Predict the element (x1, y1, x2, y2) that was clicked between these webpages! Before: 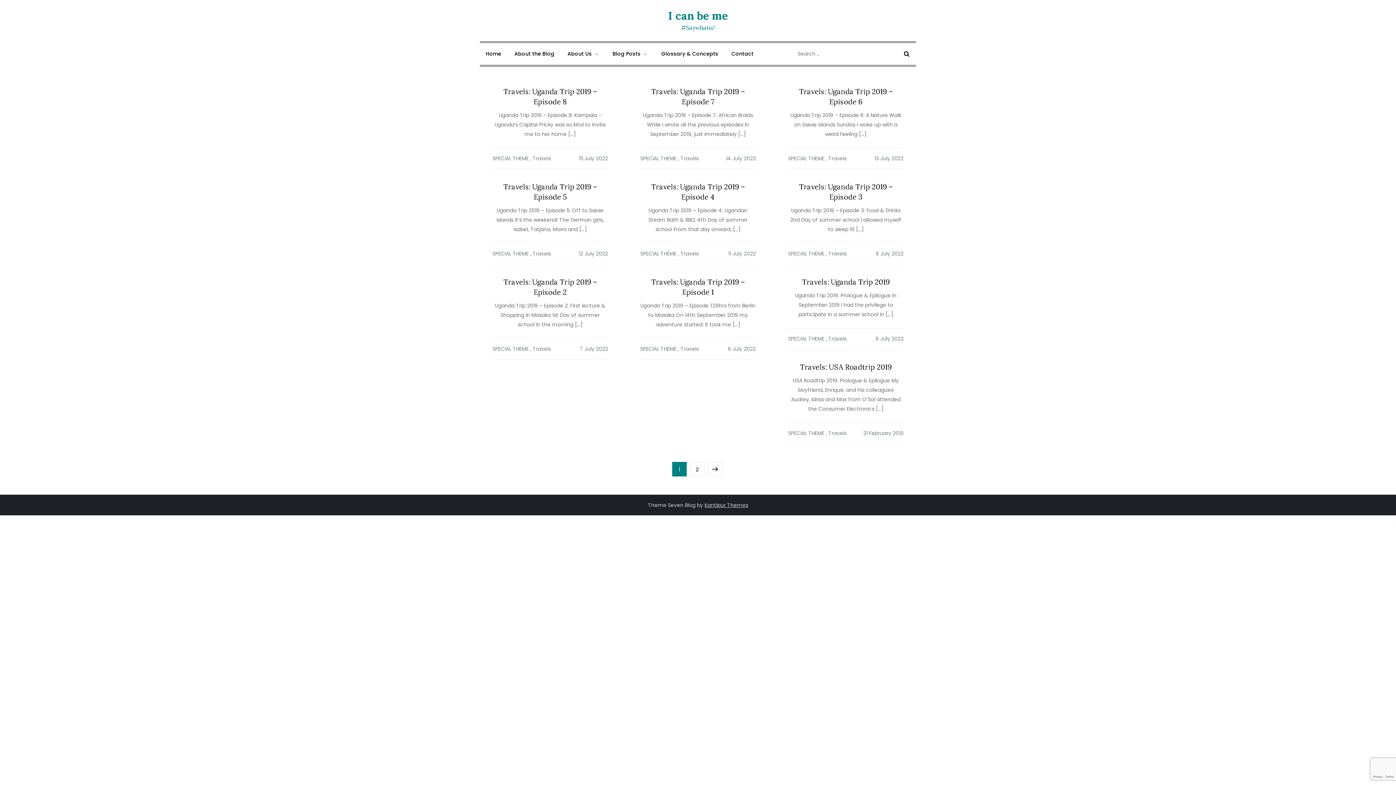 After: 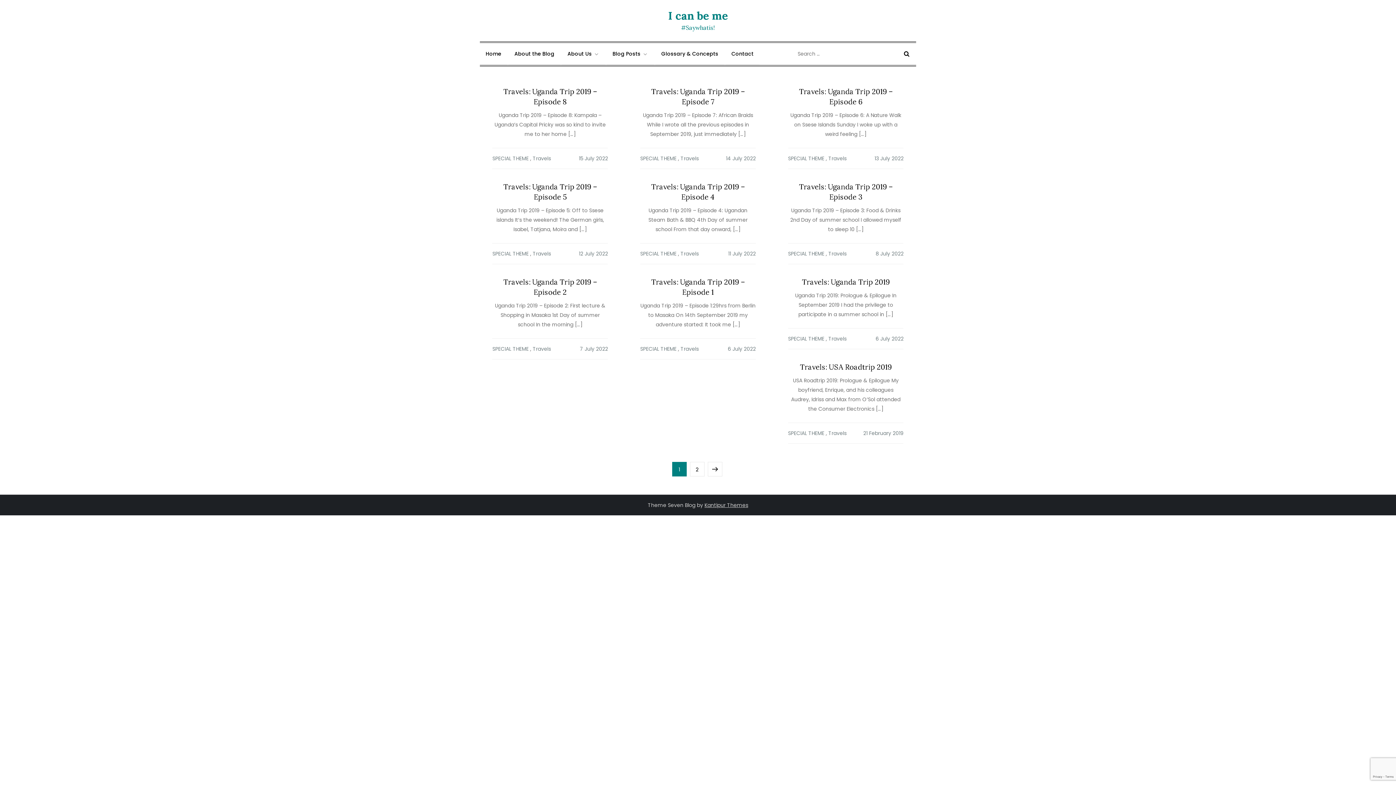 Action: bbox: (828, 335, 846, 342) label: Travels